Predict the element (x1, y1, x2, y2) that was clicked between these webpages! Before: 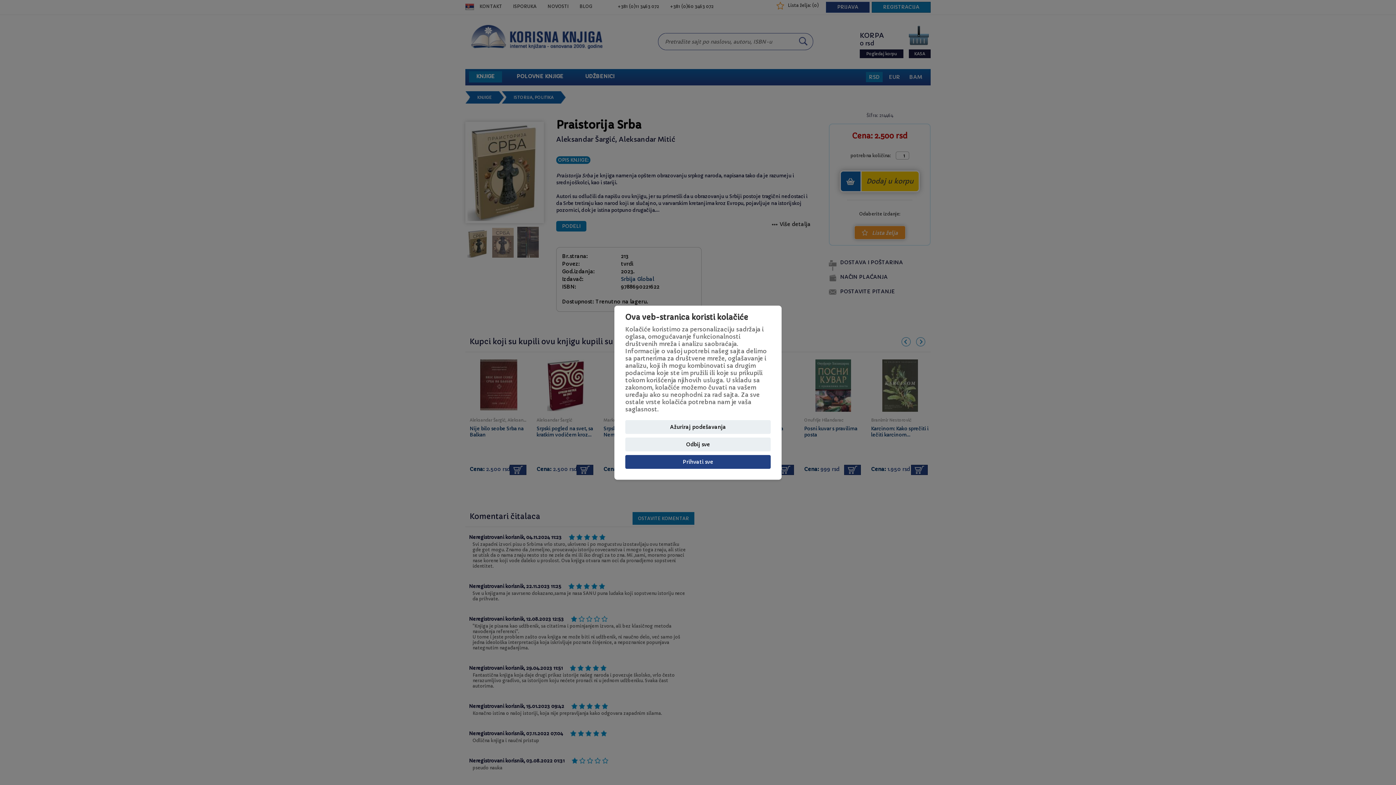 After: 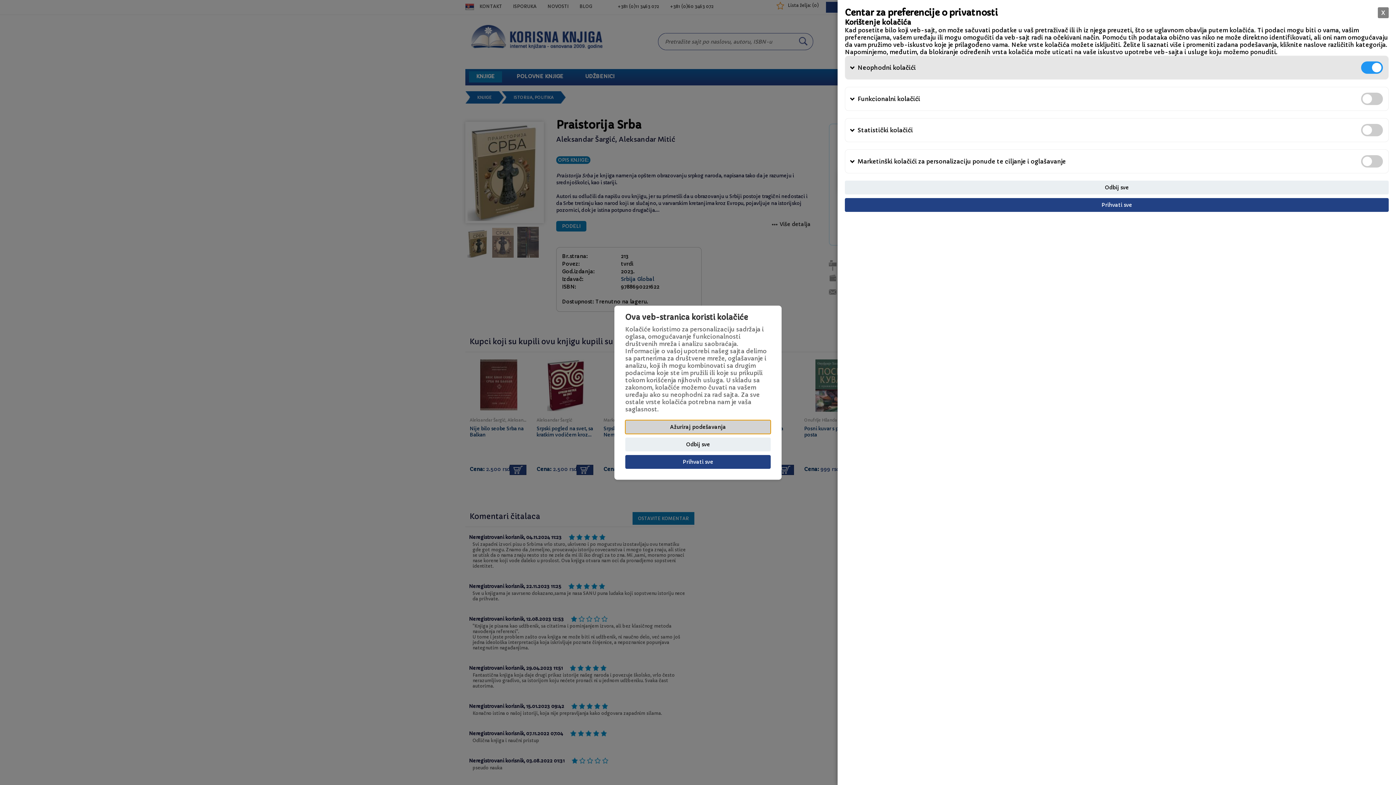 Action: label: Ažuriraj podešavanja bbox: (625, 420, 770, 434)